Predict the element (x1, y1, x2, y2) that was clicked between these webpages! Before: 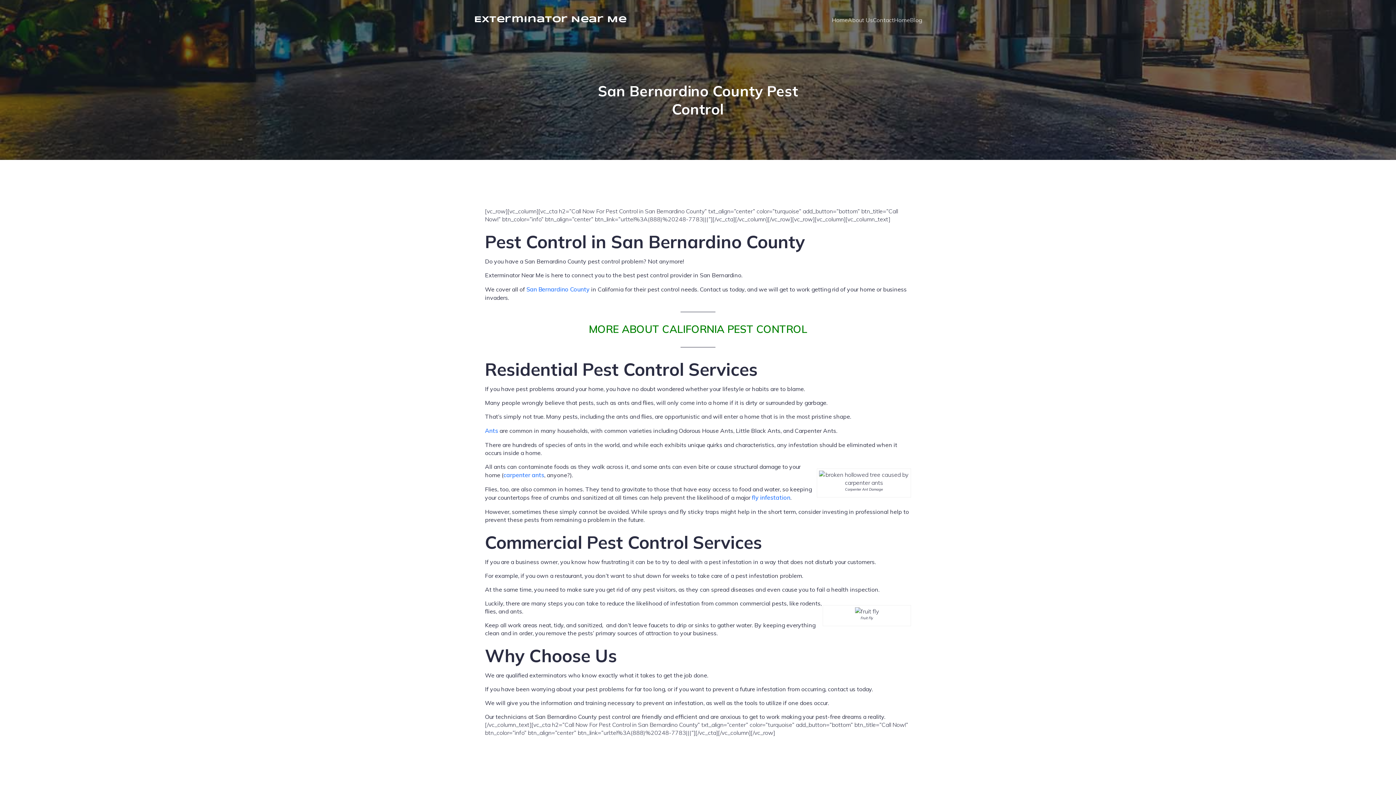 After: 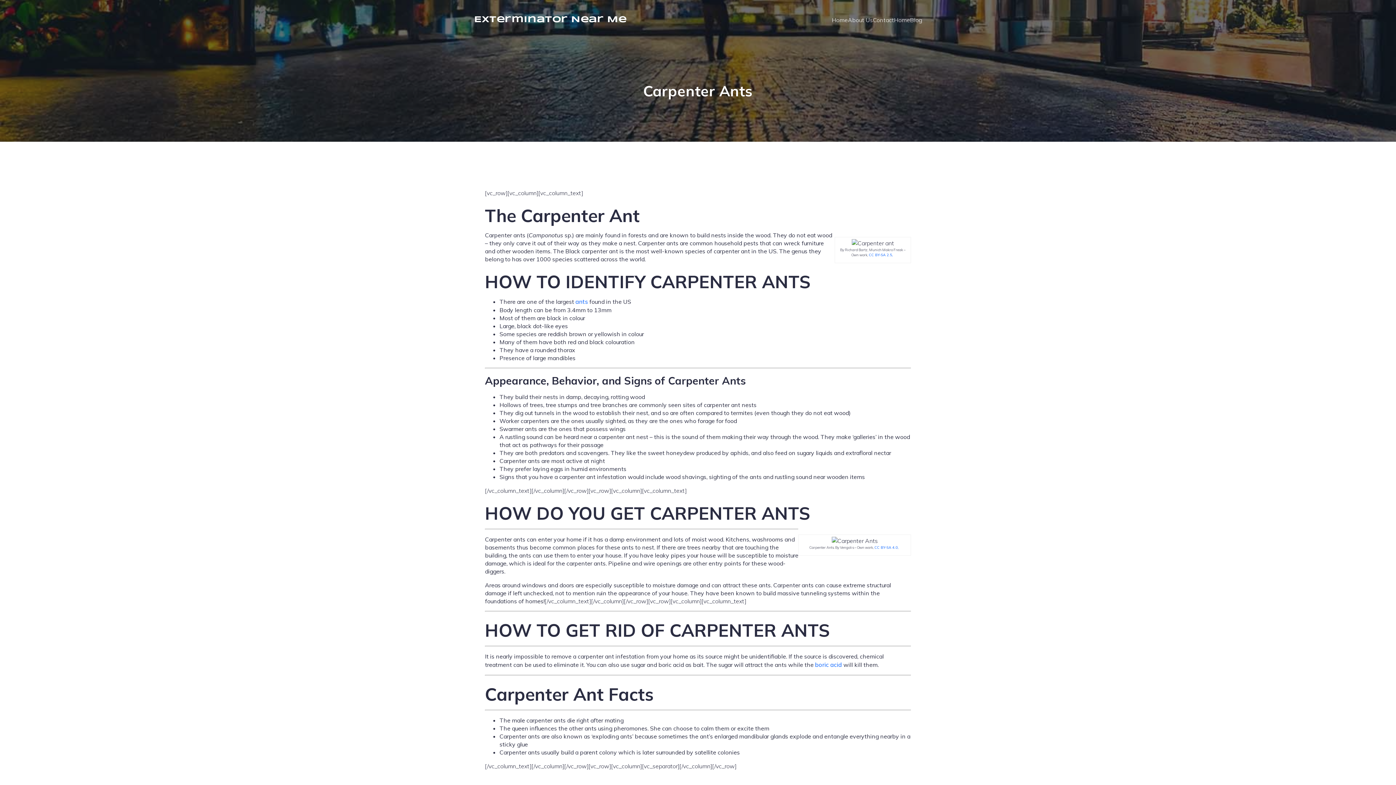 Action: bbox: (503, 471, 544, 478) label: carpenter ants